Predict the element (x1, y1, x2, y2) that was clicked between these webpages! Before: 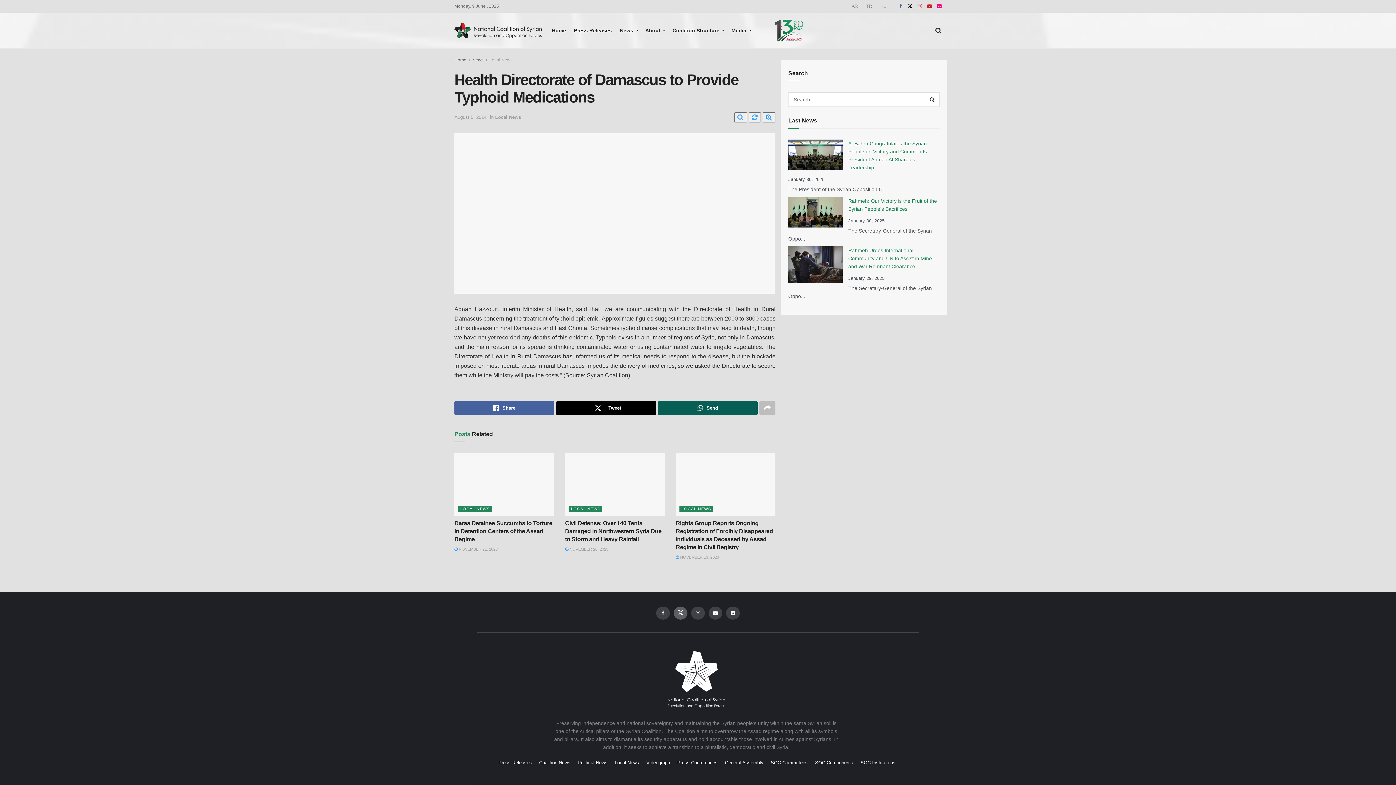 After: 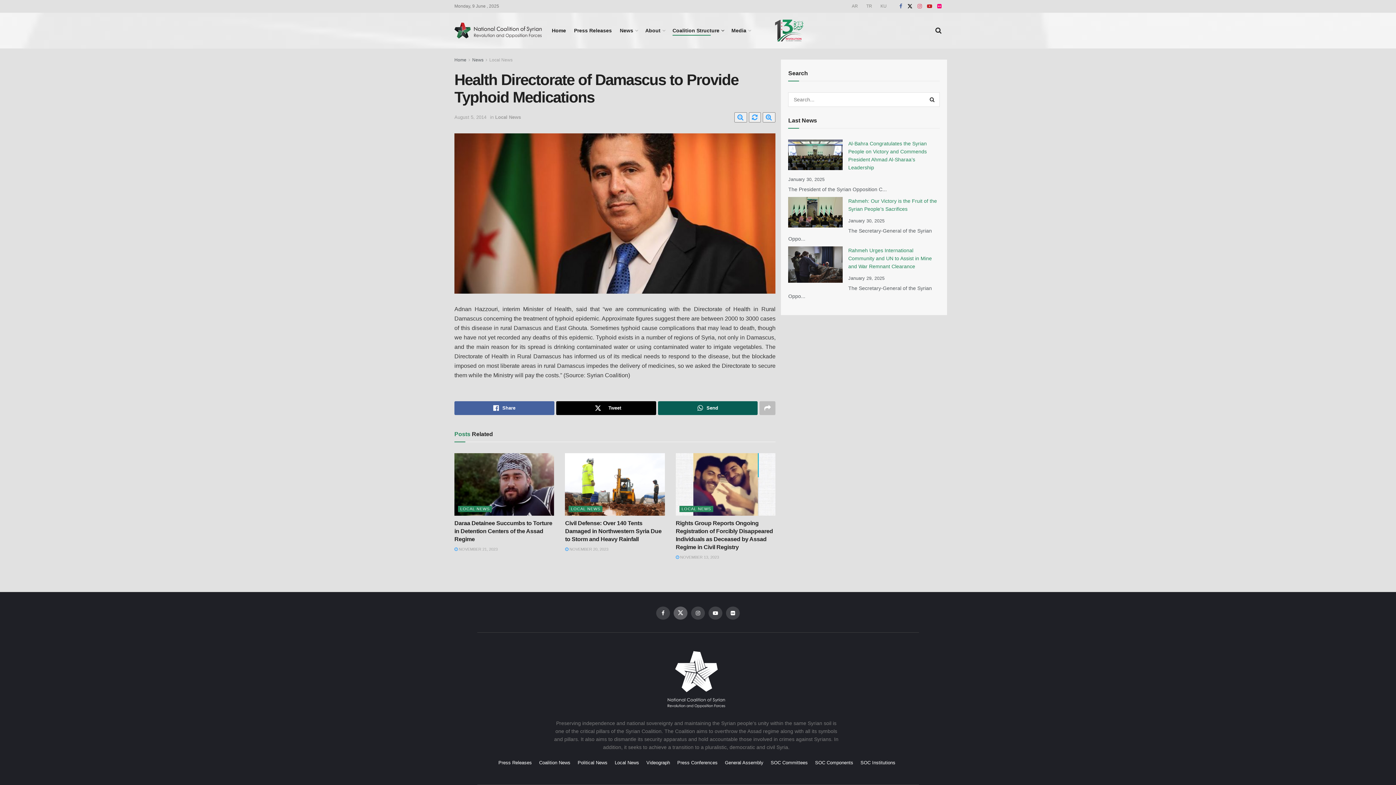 Action: bbox: (672, 25, 723, 35) label: Coalition Structure